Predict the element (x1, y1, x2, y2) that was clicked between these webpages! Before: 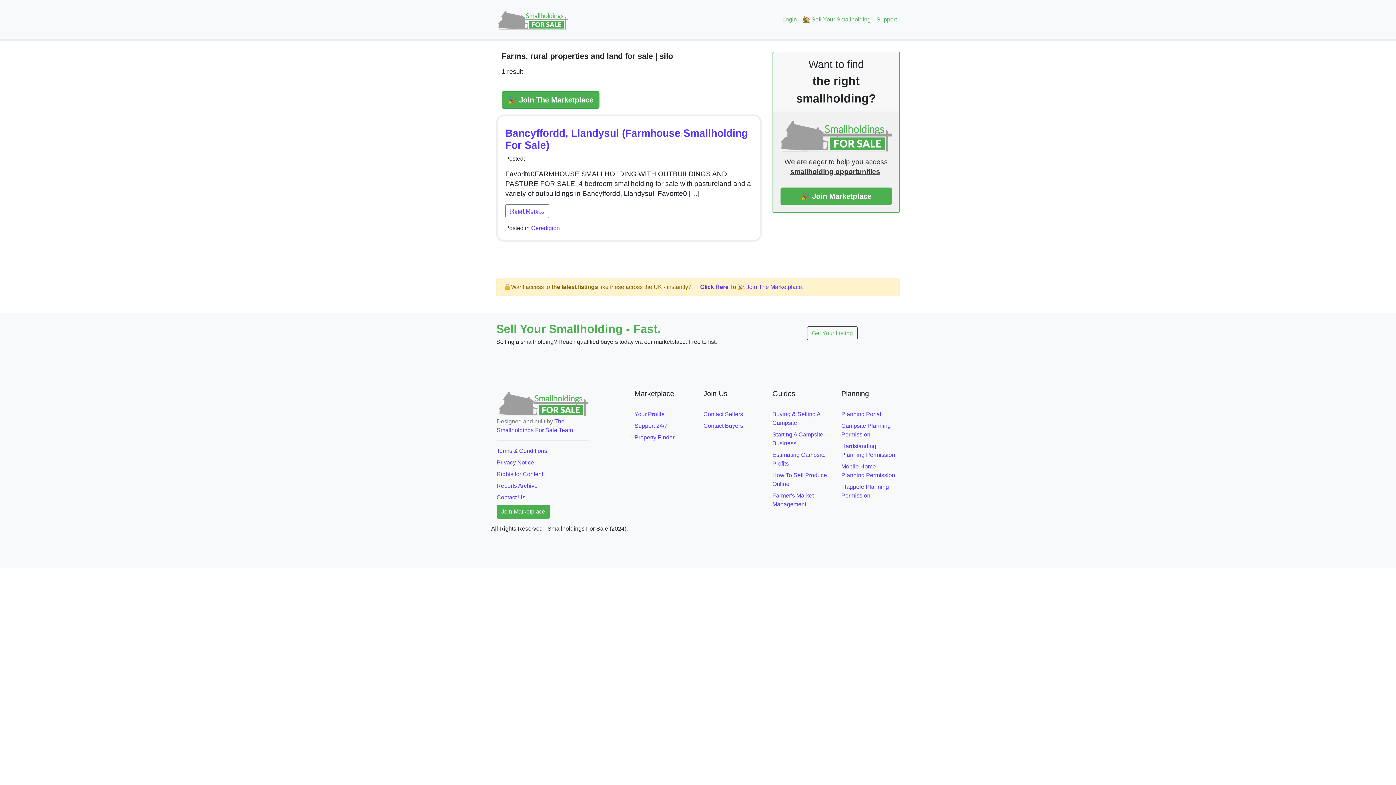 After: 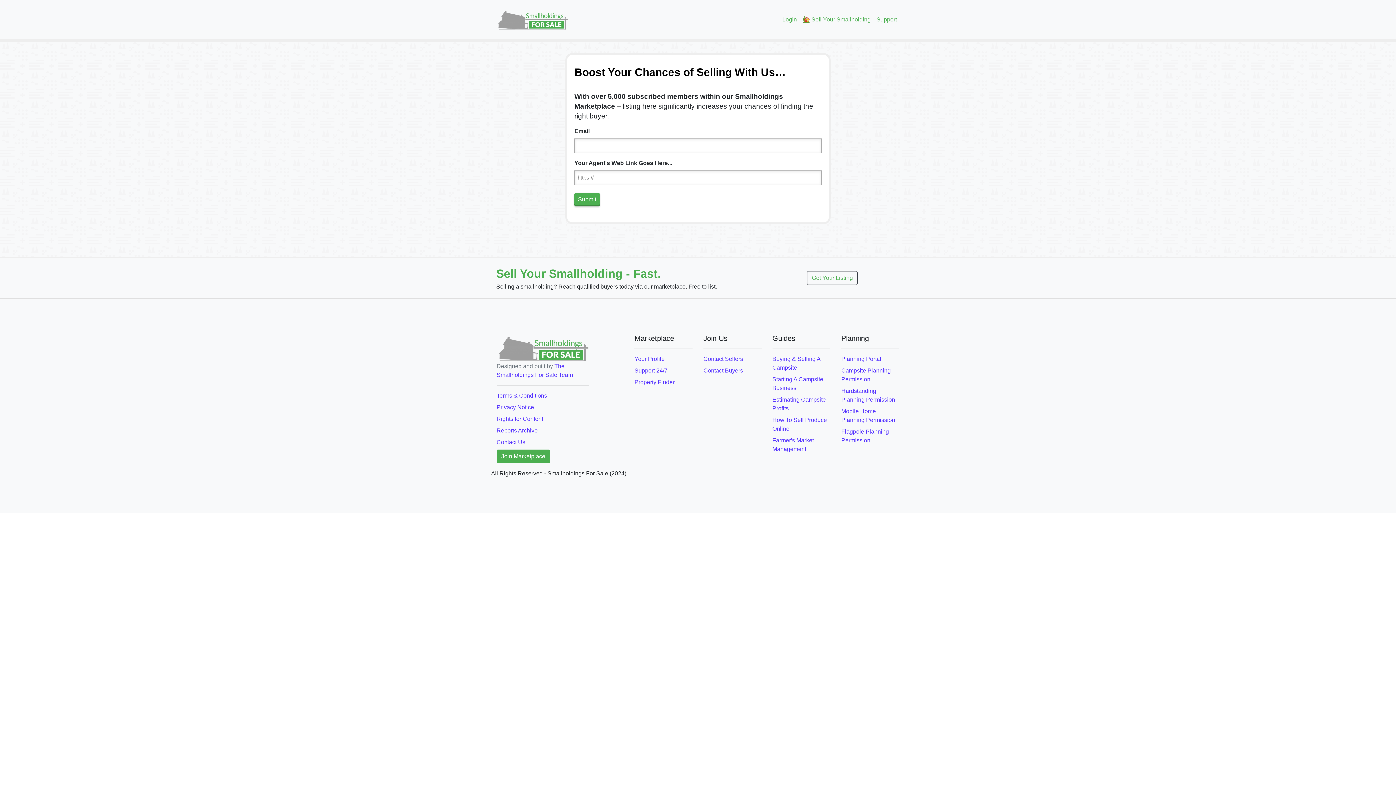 Action: bbox: (807, 330, 857, 336) label: Get Your Listing